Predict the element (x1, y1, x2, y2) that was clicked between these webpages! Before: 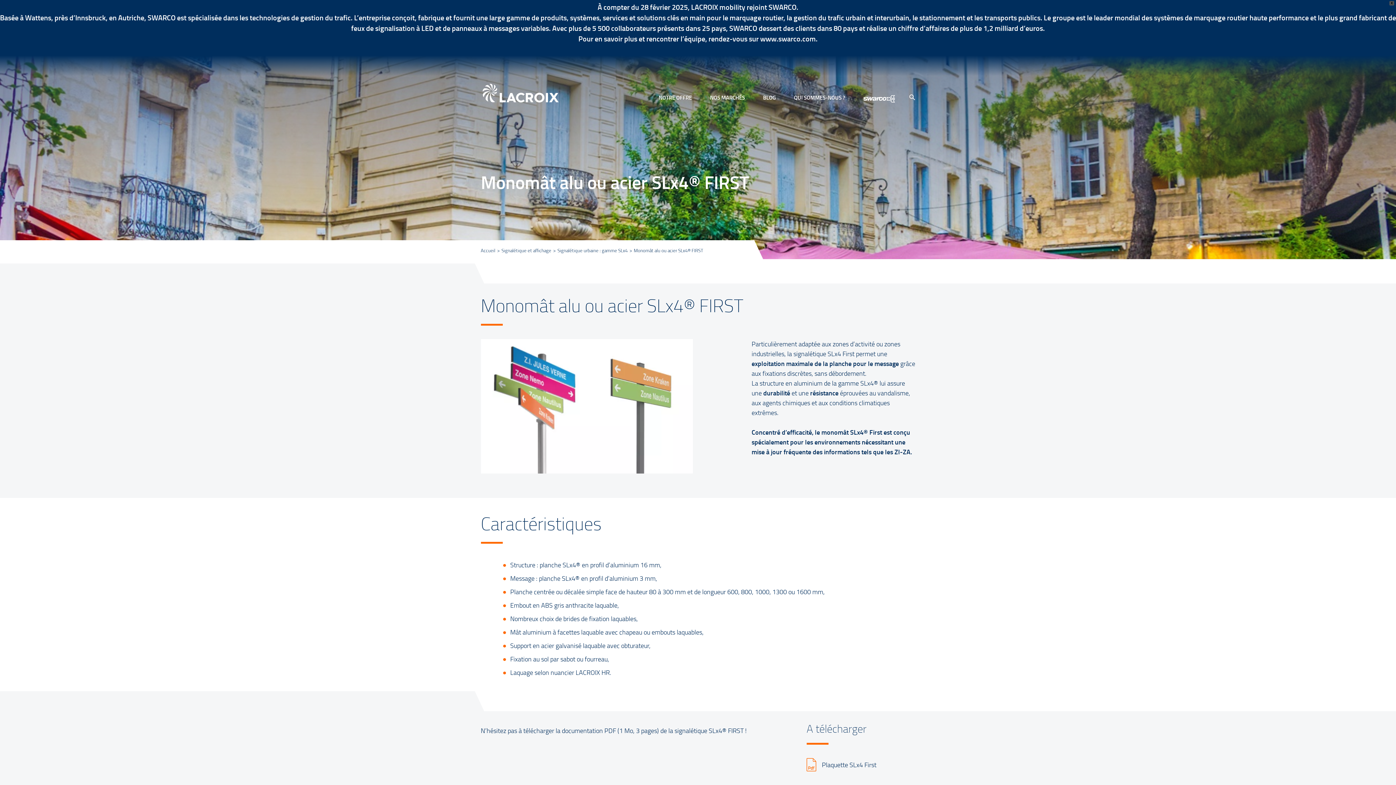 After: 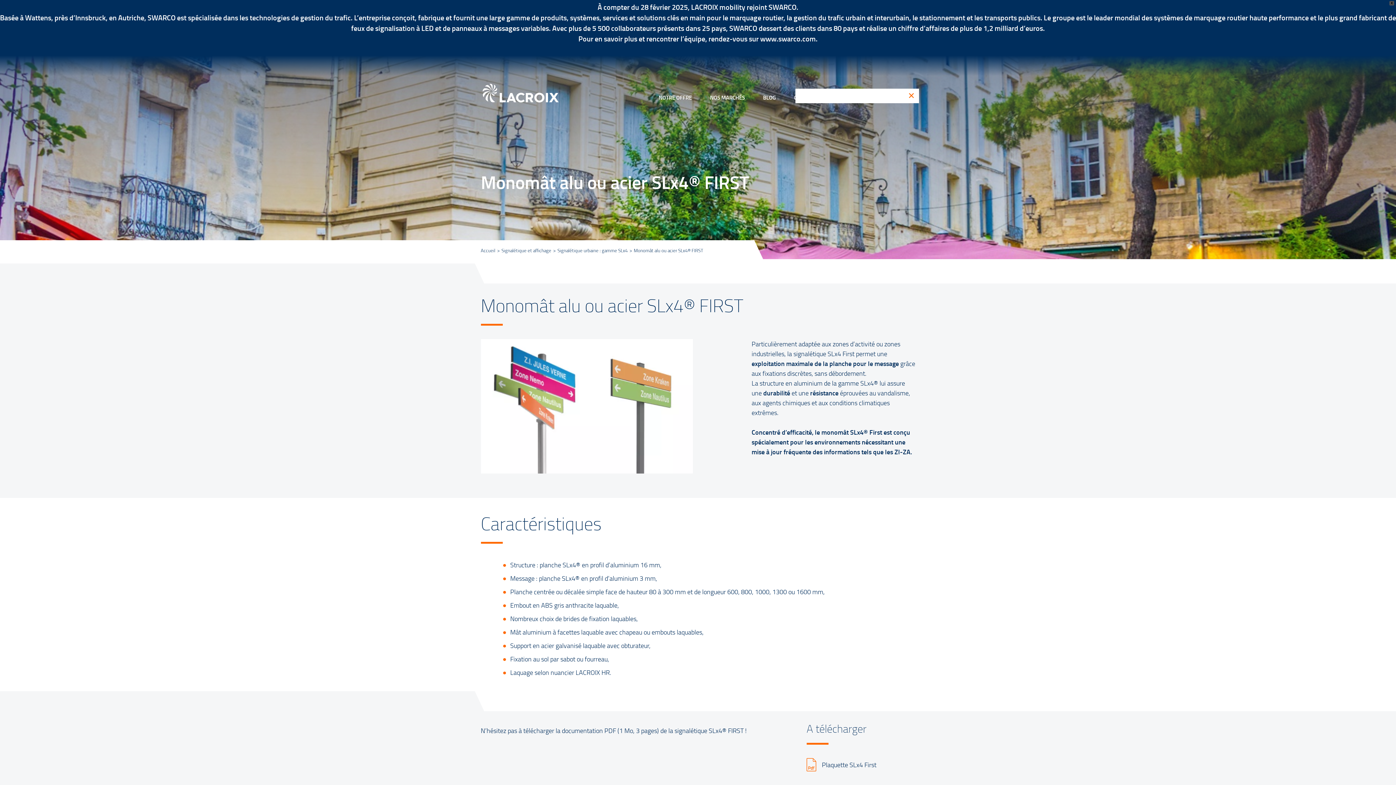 Action: bbox: (909, 94, 915, 100)